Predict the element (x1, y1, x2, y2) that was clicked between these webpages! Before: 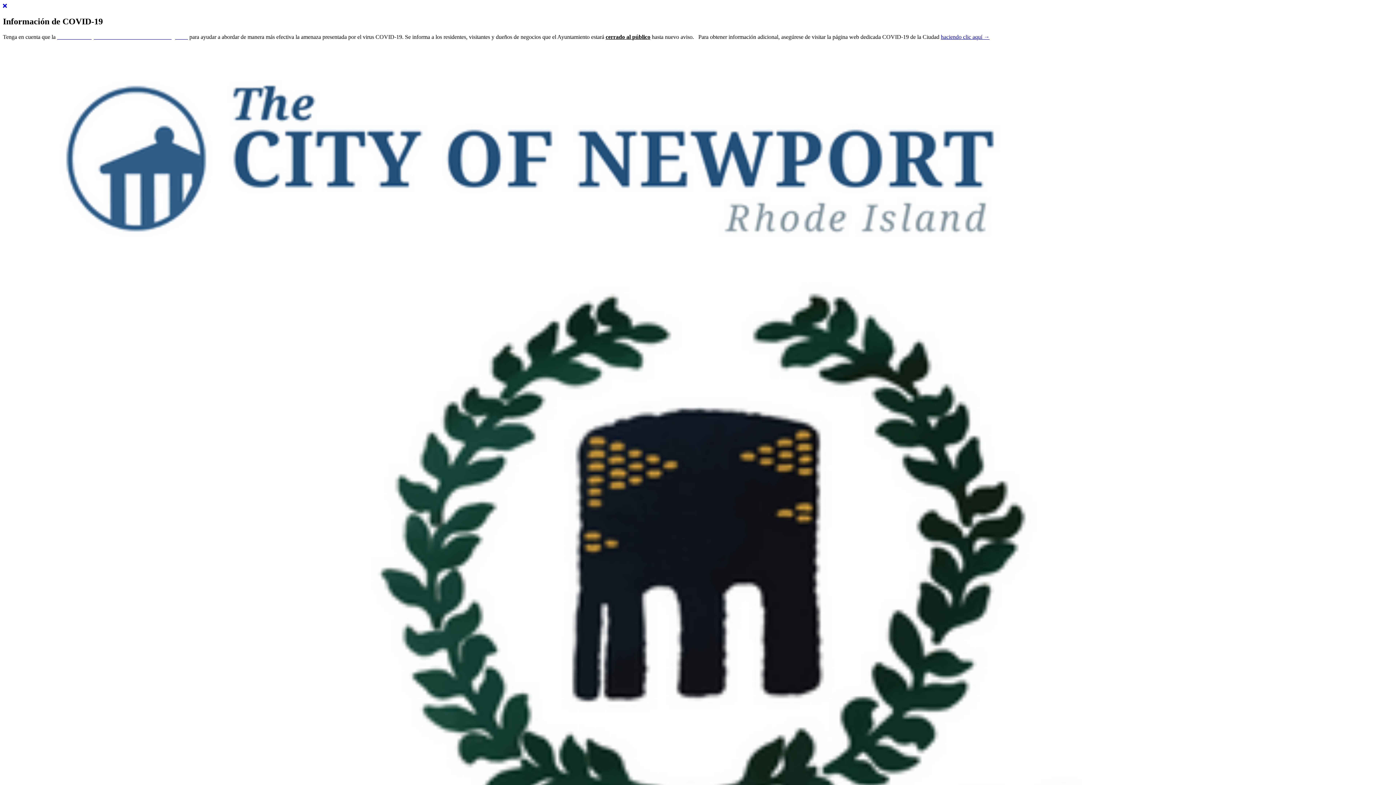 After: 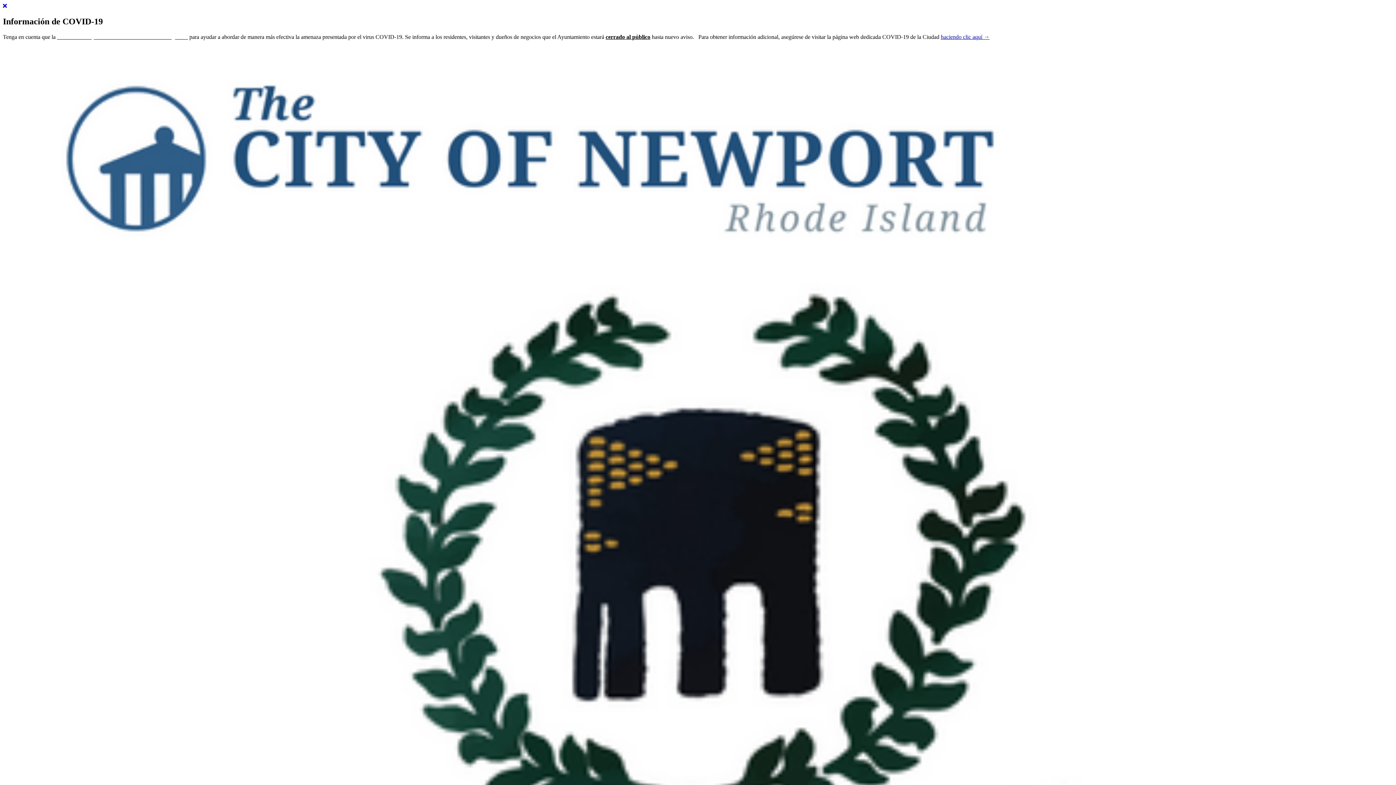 Action: bbox: (2, 2, 6, 9)